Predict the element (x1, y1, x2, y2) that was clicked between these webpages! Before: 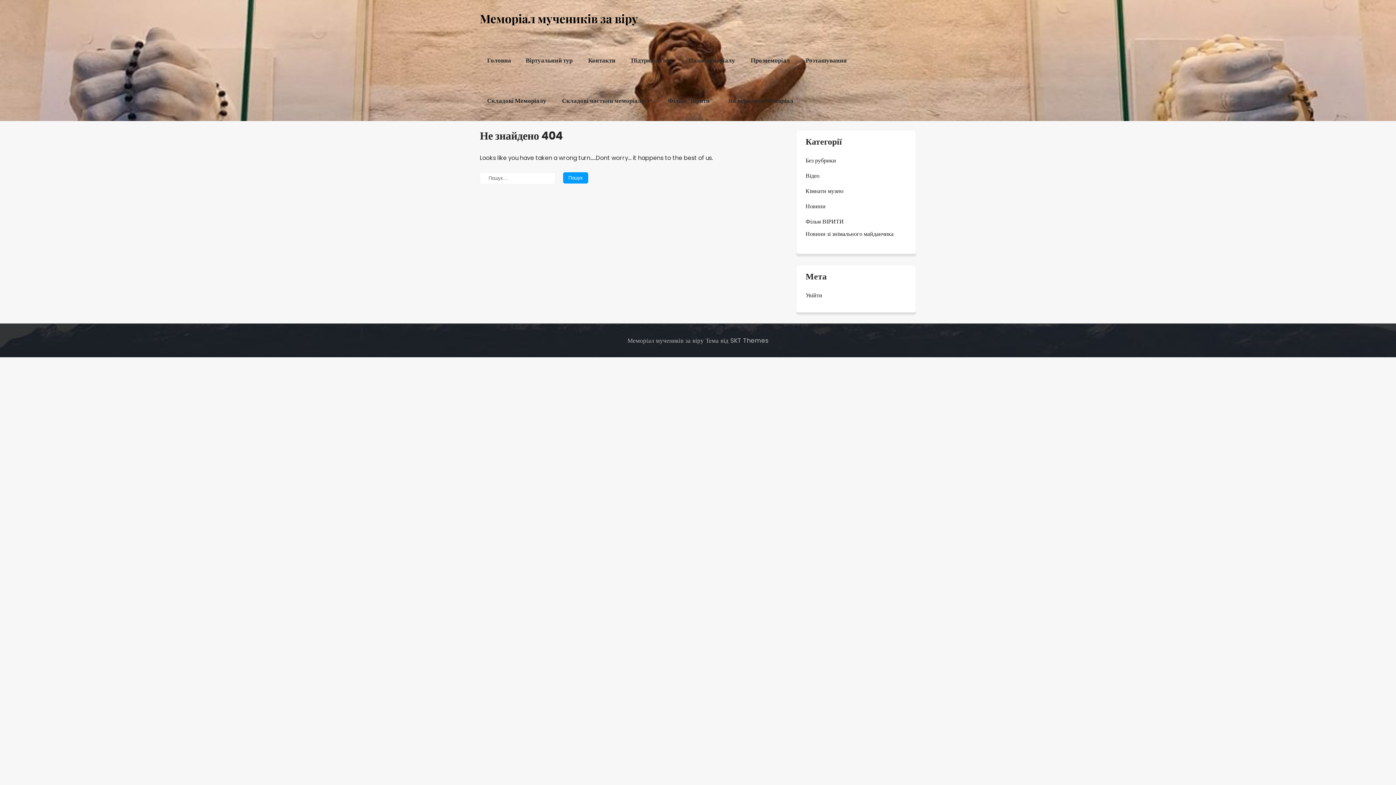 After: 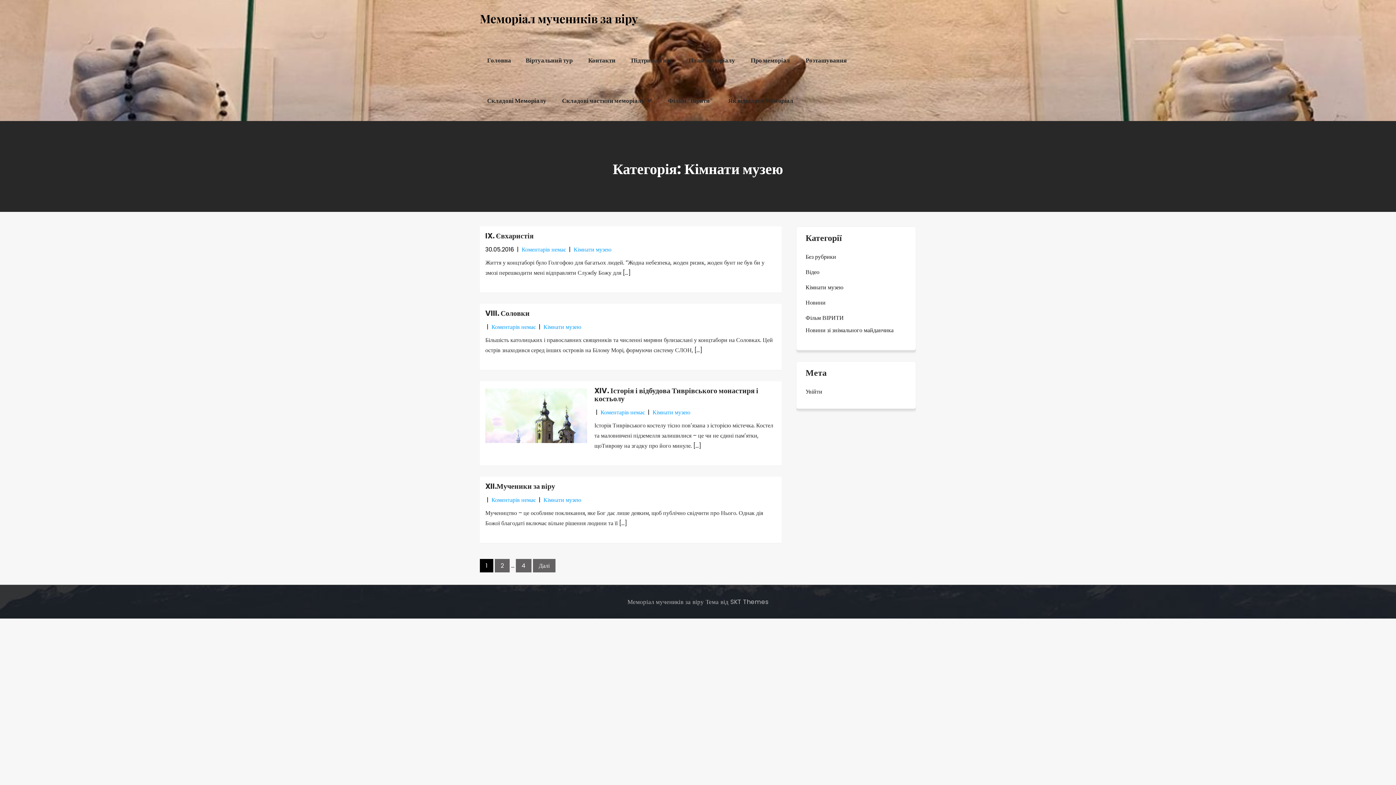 Action: bbox: (805, 186, 843, 196) label: Кімнати музею